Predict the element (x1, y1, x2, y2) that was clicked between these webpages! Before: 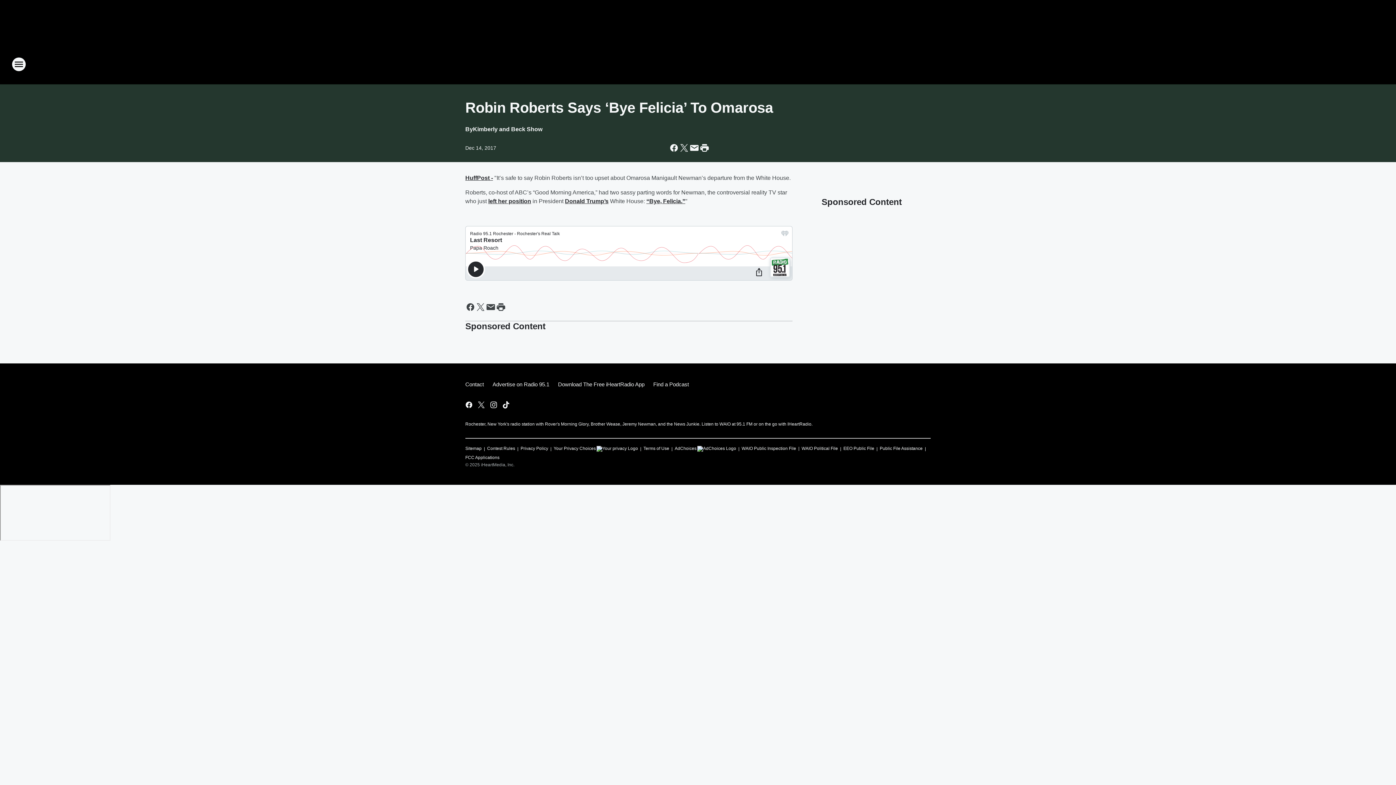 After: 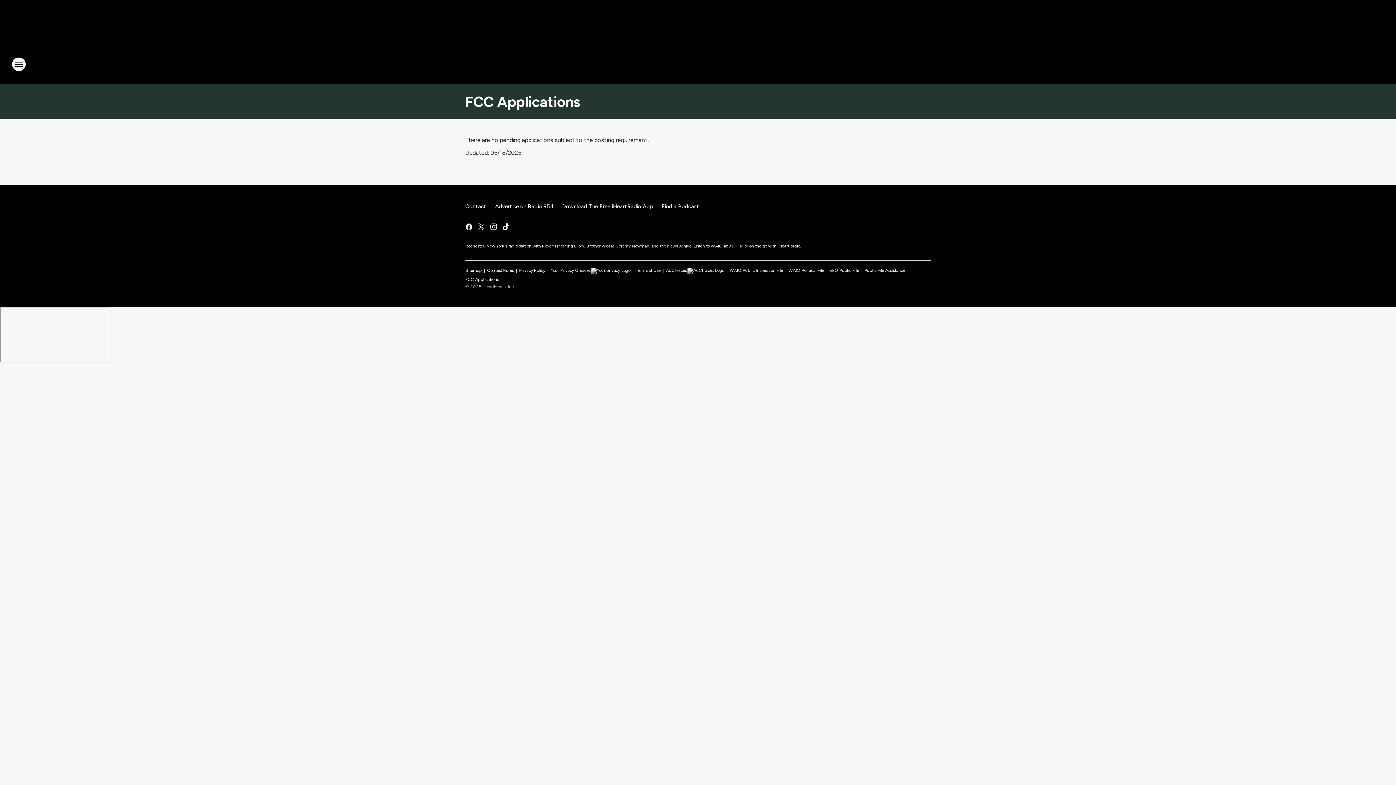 Action: bbox: (465, 452, 499, 460) label: FCC Applications